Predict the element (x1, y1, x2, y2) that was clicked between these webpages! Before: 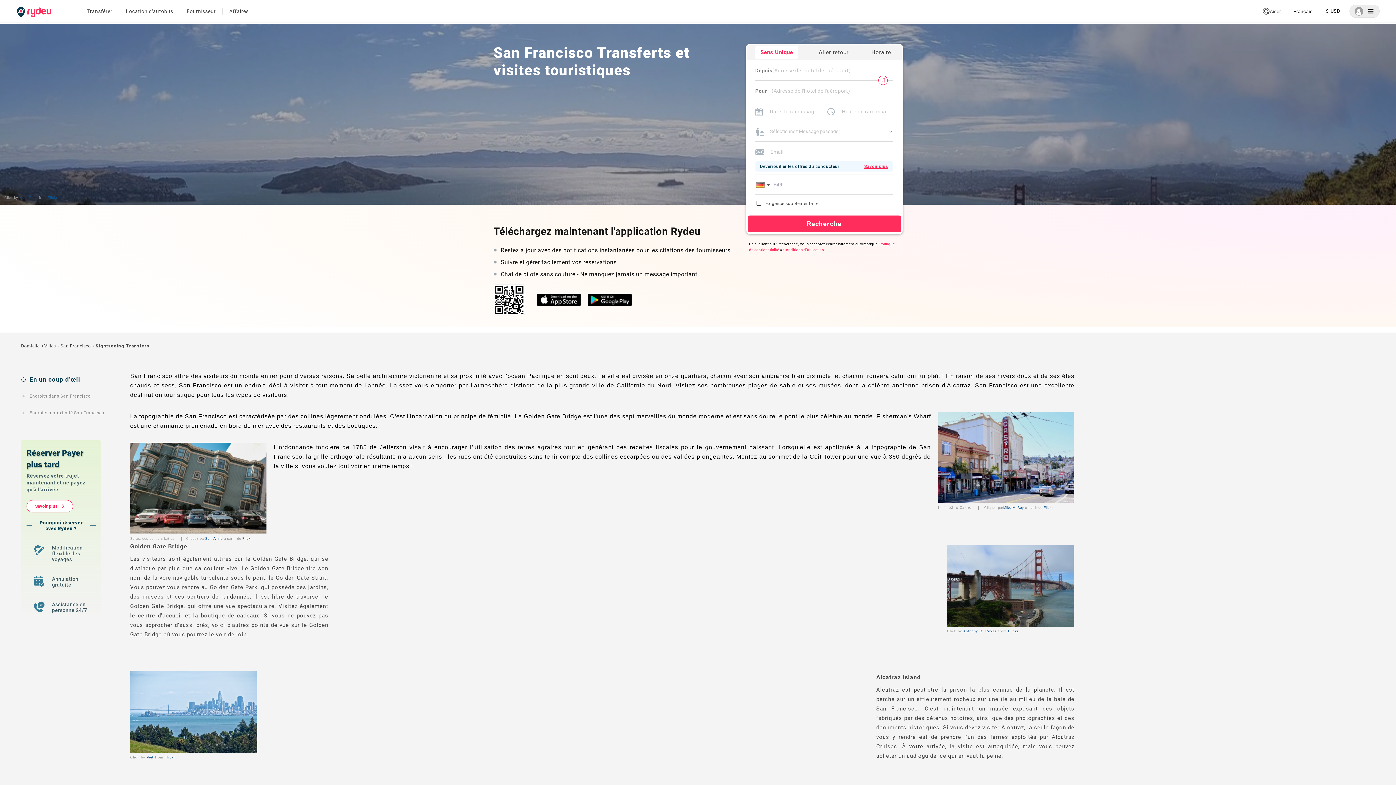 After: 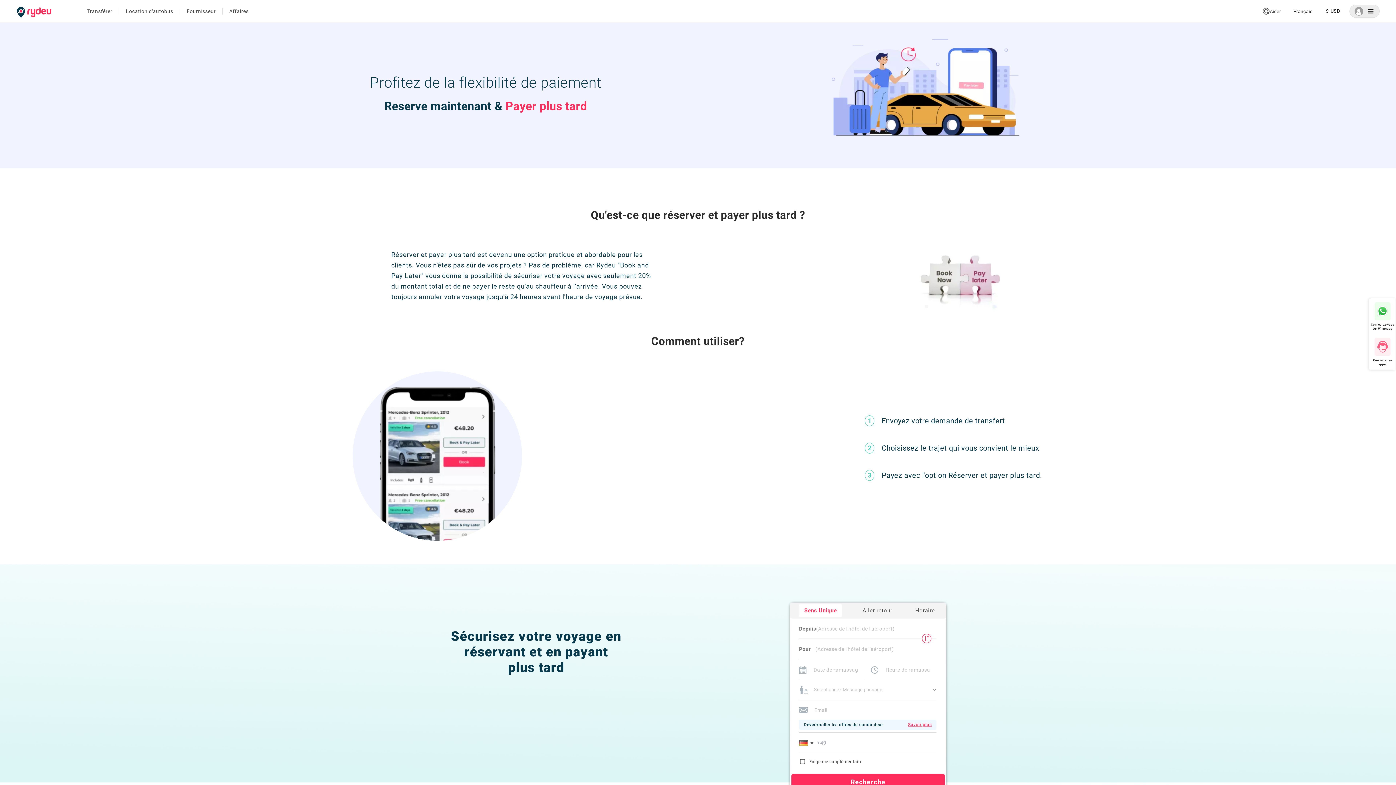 Action: bbox: (26, 500, 73, 512) label: Savoir plus